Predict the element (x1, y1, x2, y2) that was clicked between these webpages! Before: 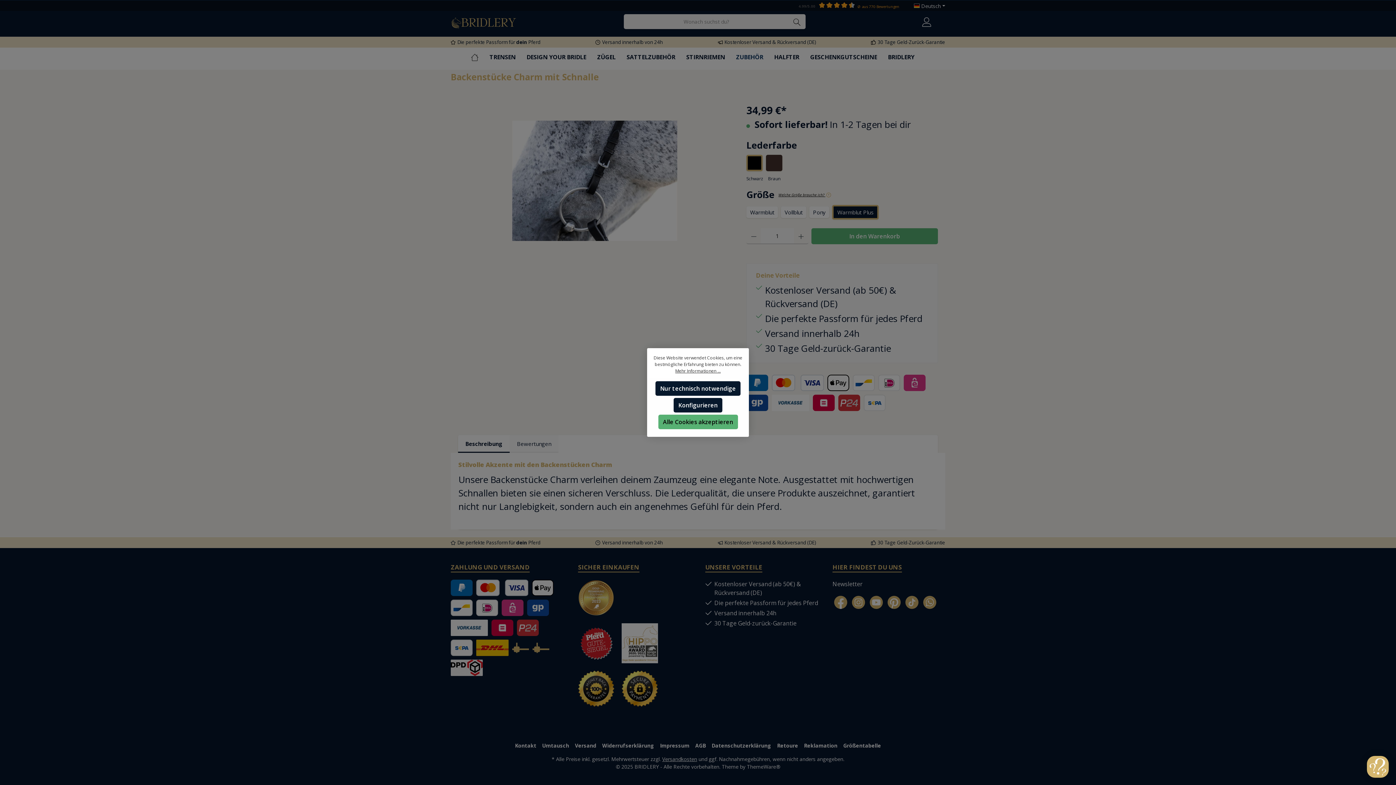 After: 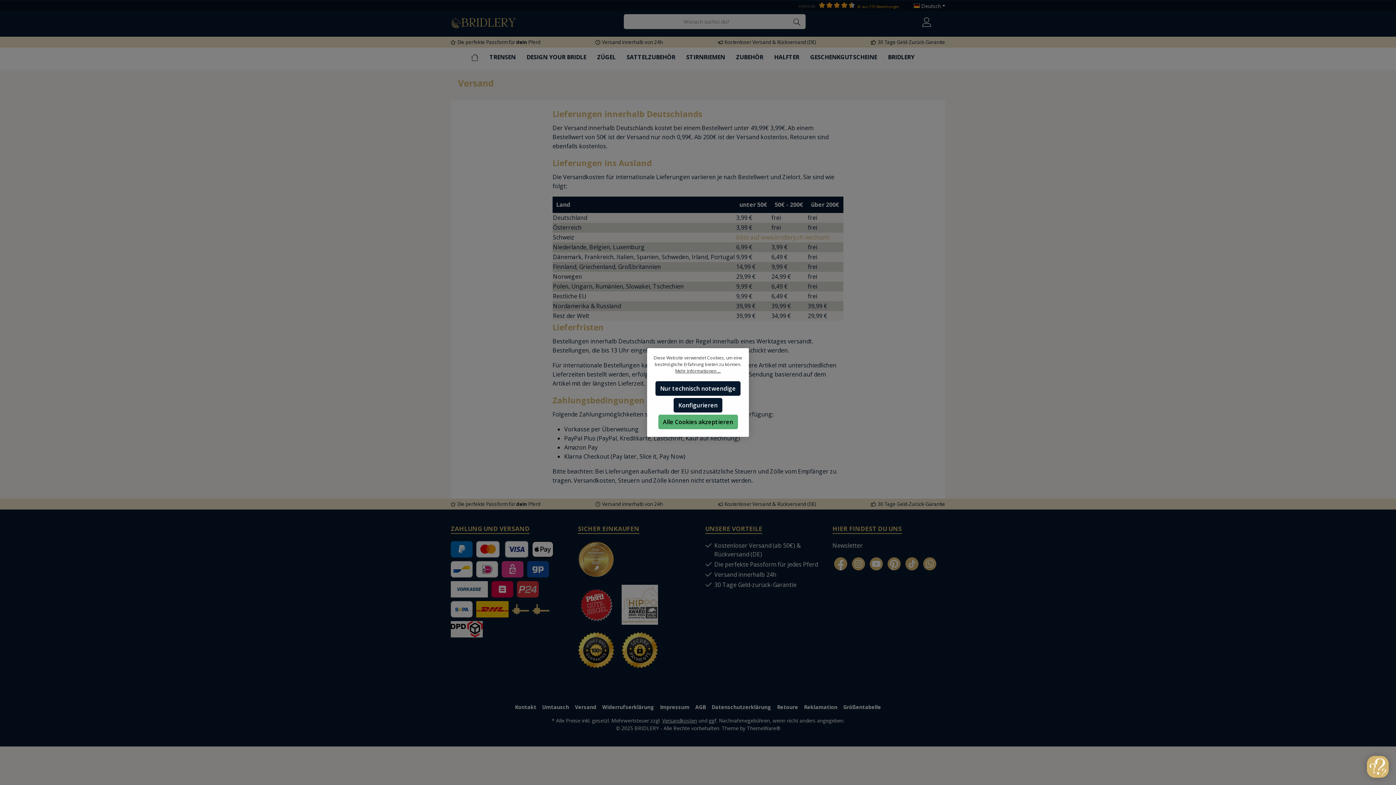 Action: bbox: (575, 742, 596, 749) label: Versand